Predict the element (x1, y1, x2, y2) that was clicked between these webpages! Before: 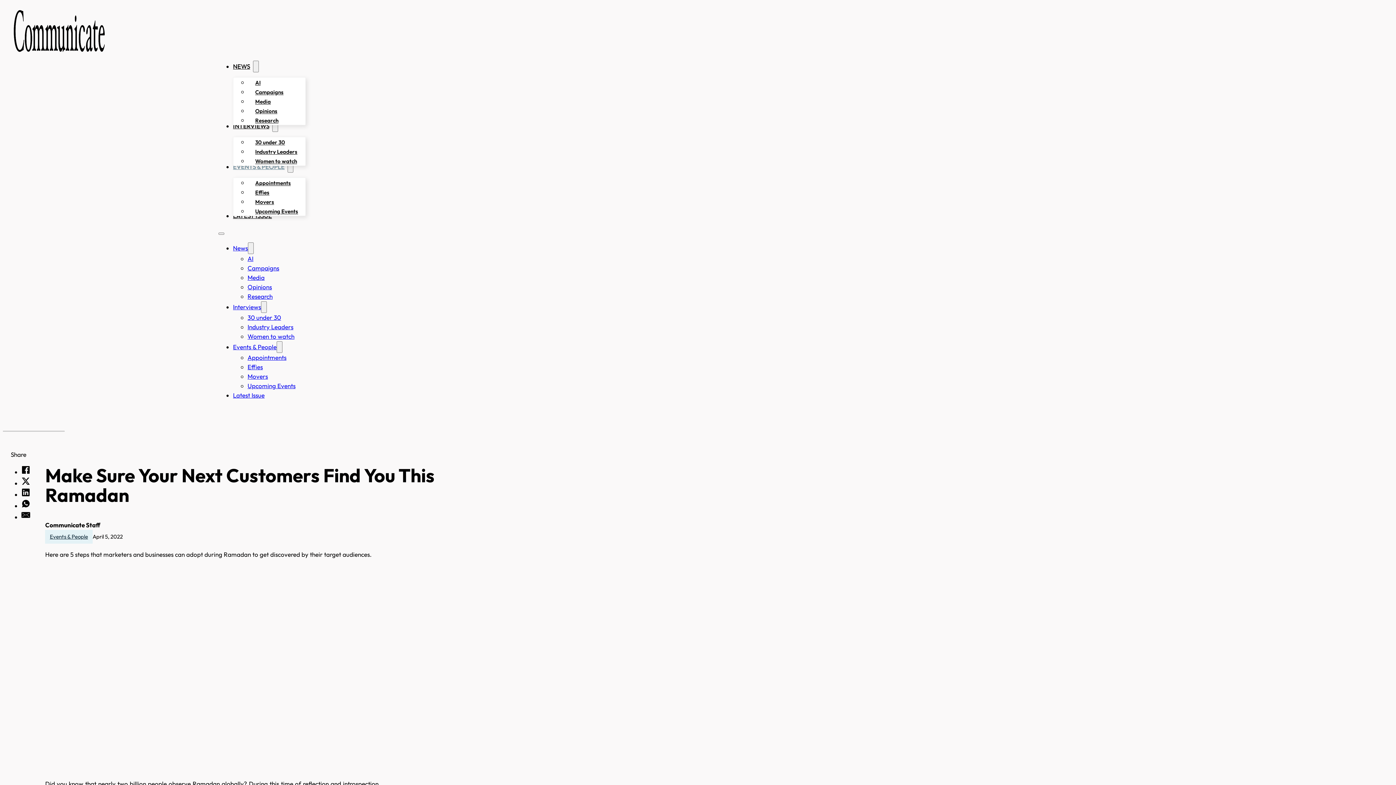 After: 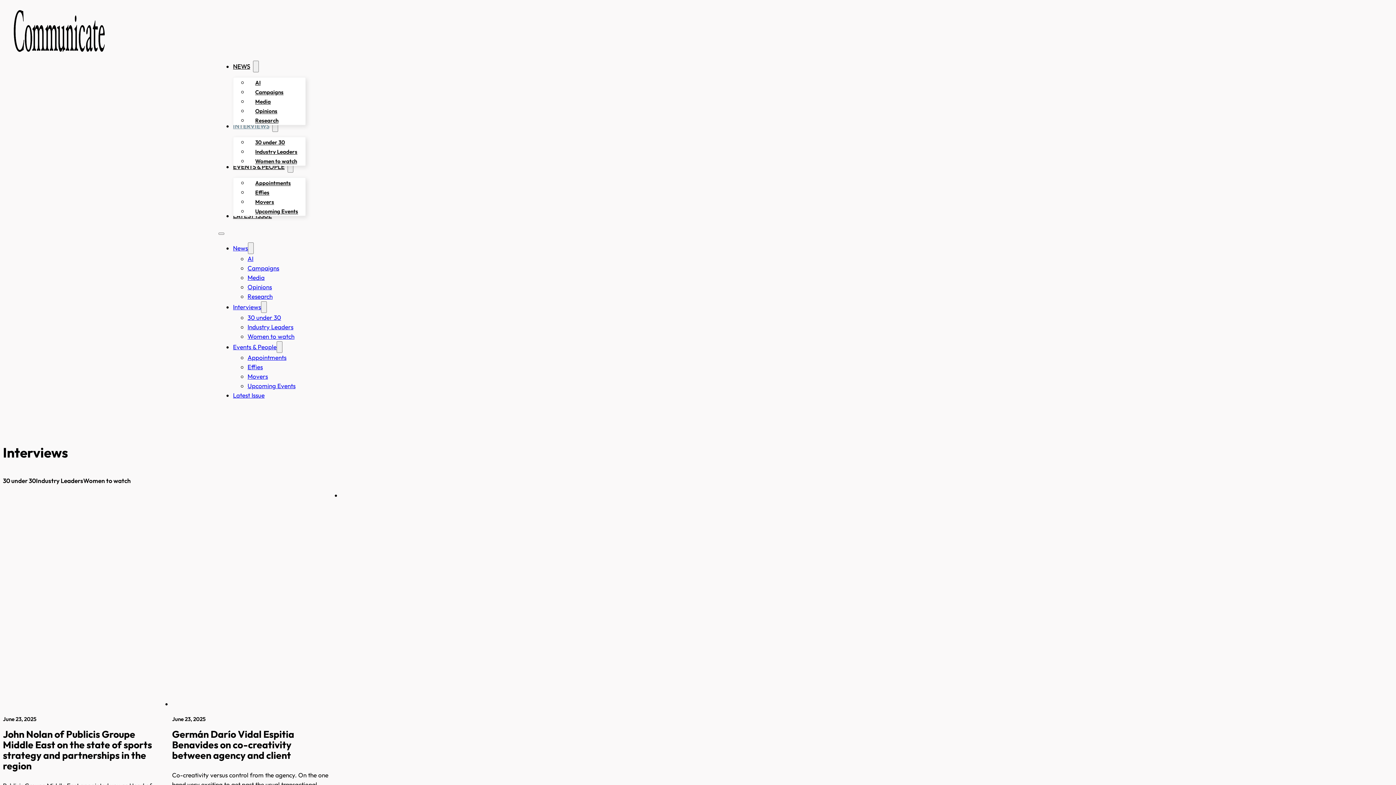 Action: label: Interviews bbox: (233, 303, 261, 310)